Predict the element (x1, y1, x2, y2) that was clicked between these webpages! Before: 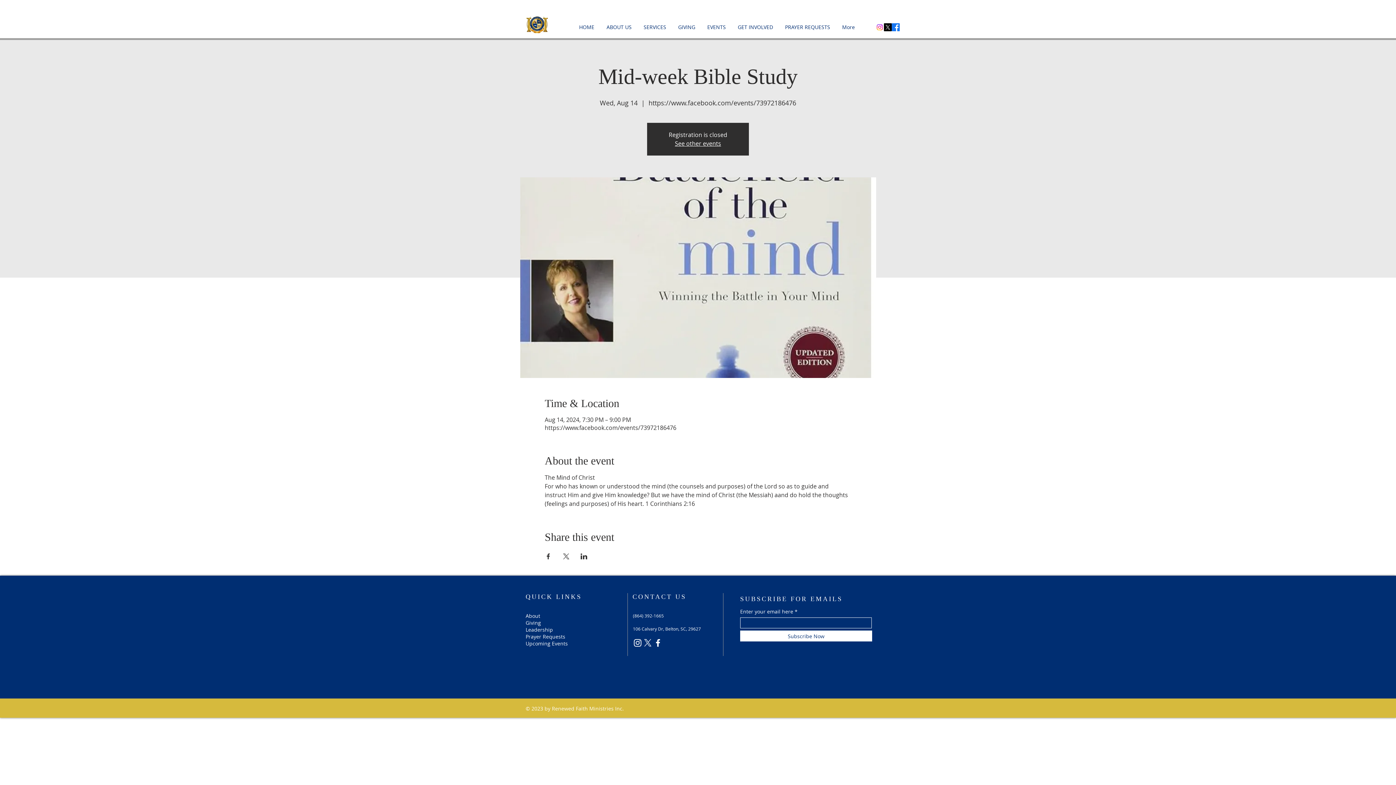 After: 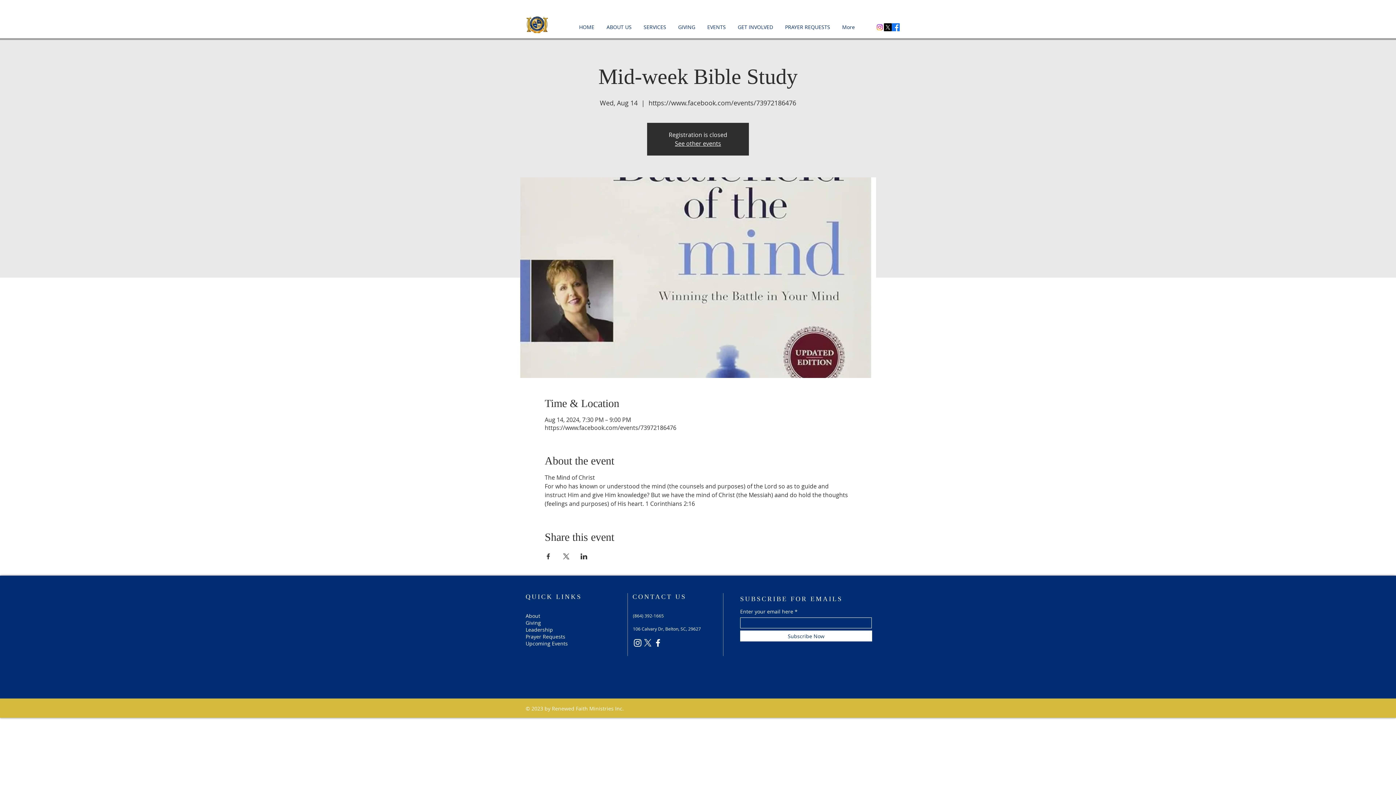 Action: label: Share event on LinkedIn bbox: (580, 553, 587, 559)